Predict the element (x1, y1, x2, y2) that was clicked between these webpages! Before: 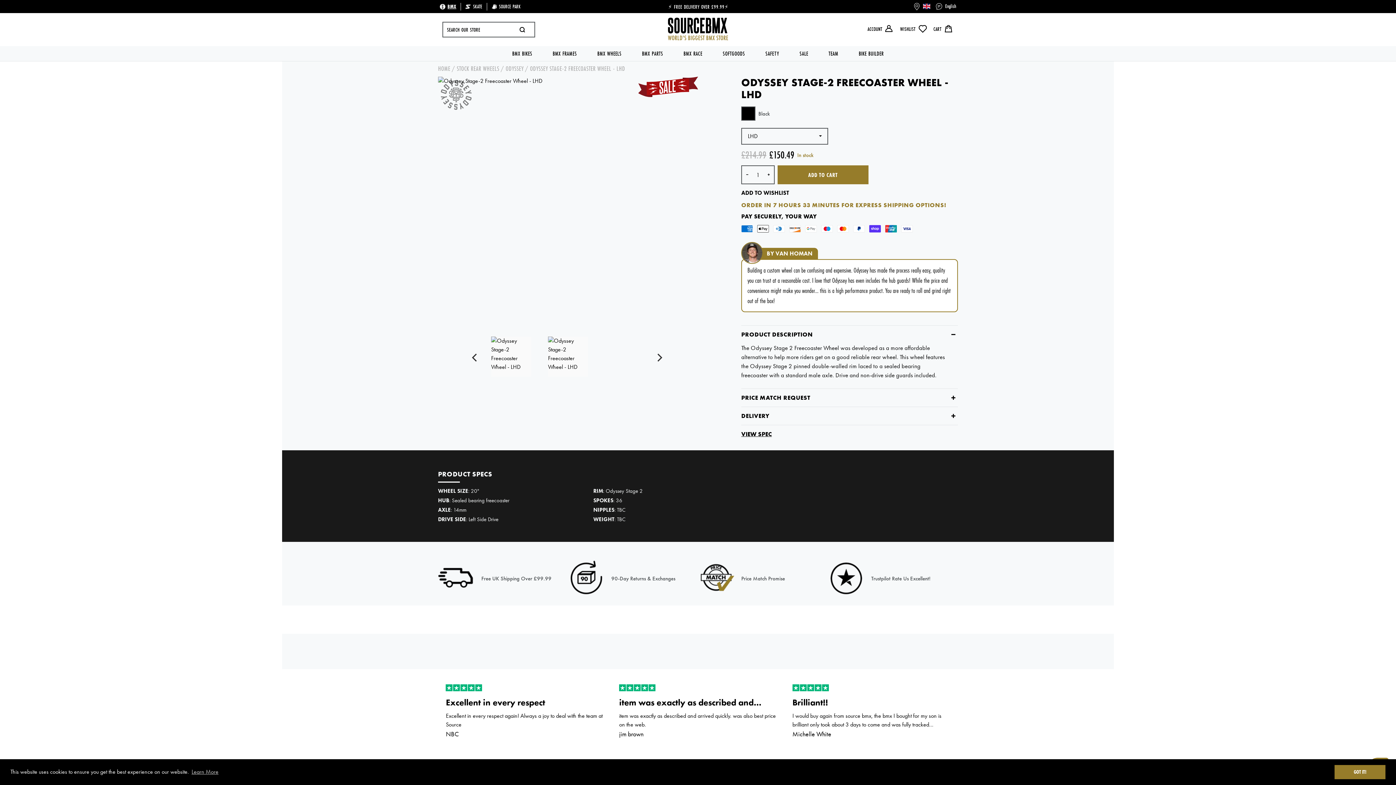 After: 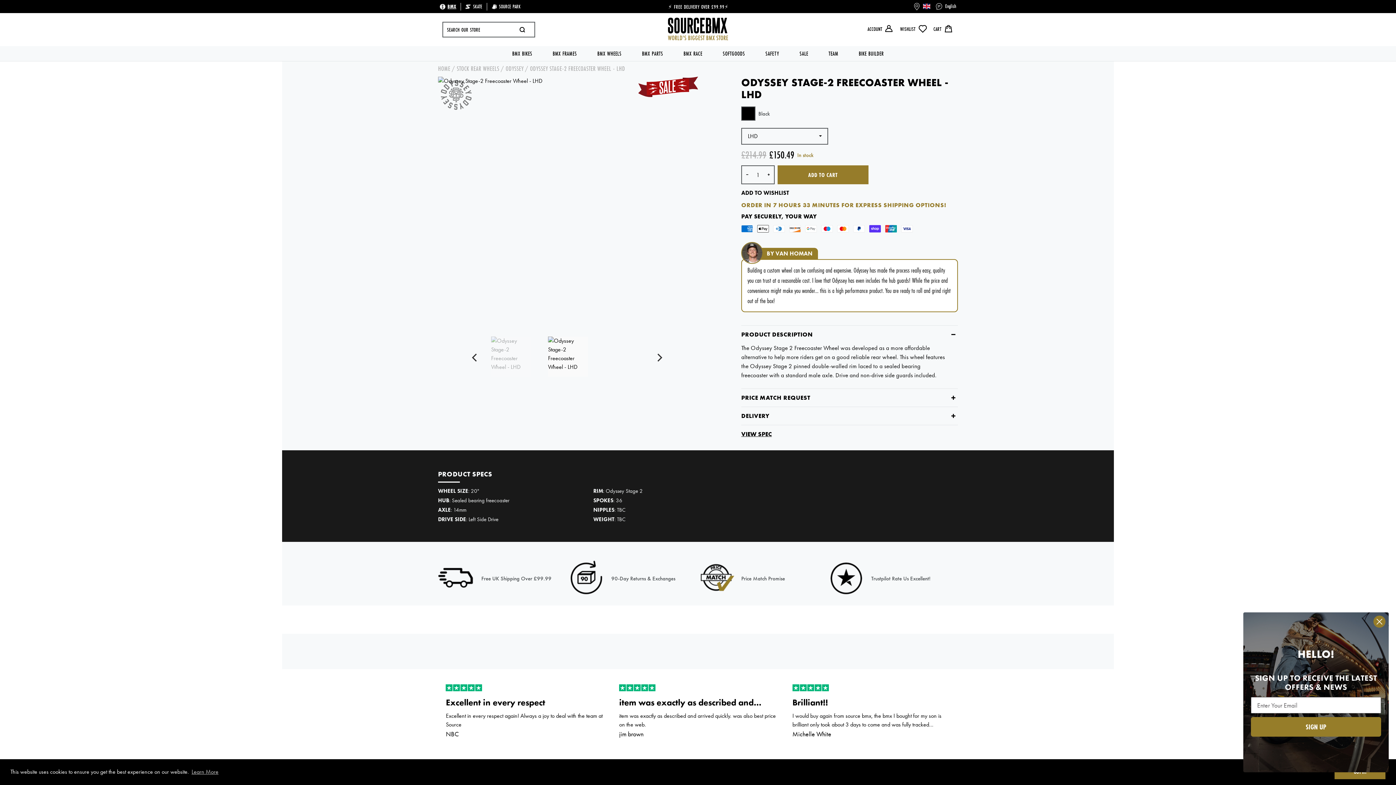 Action: bbox: (491, 336, 531, 376)